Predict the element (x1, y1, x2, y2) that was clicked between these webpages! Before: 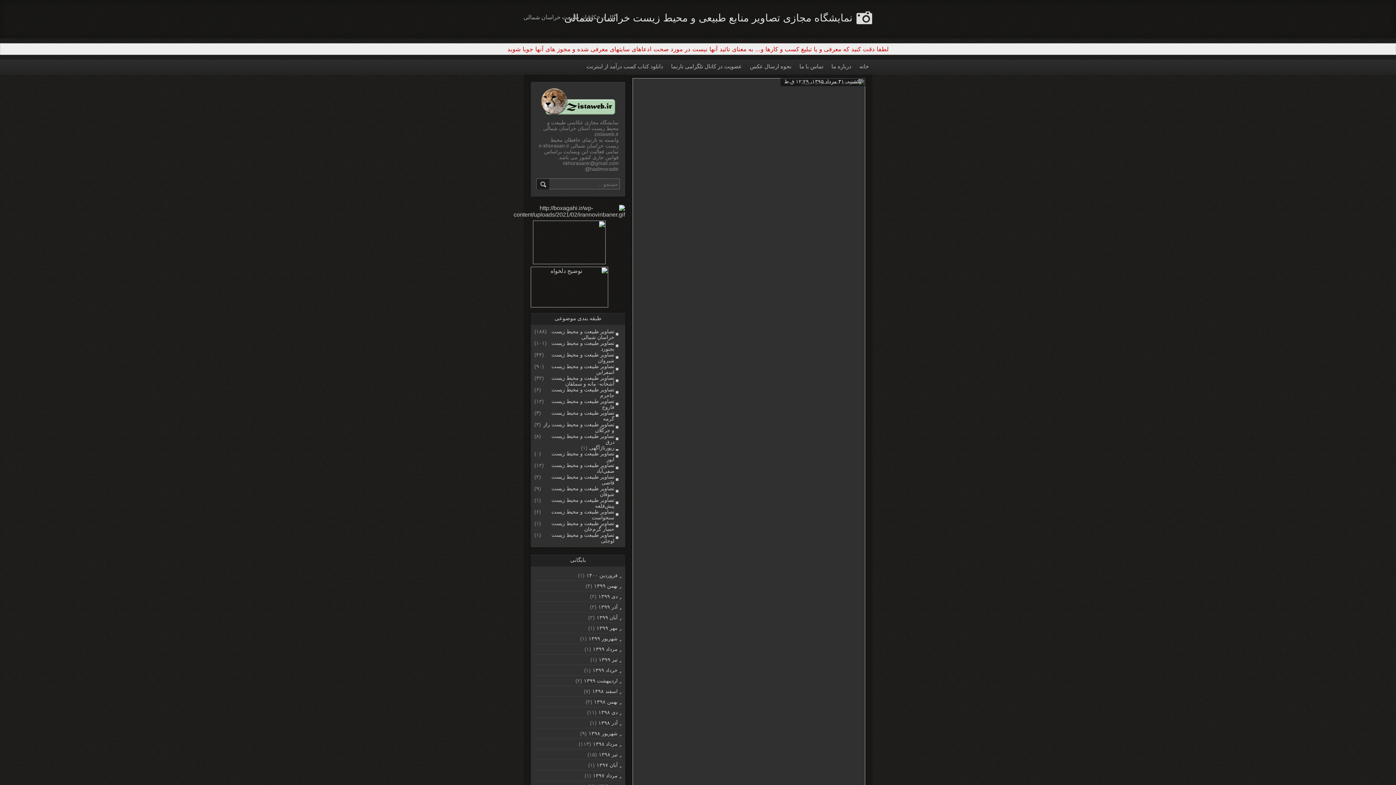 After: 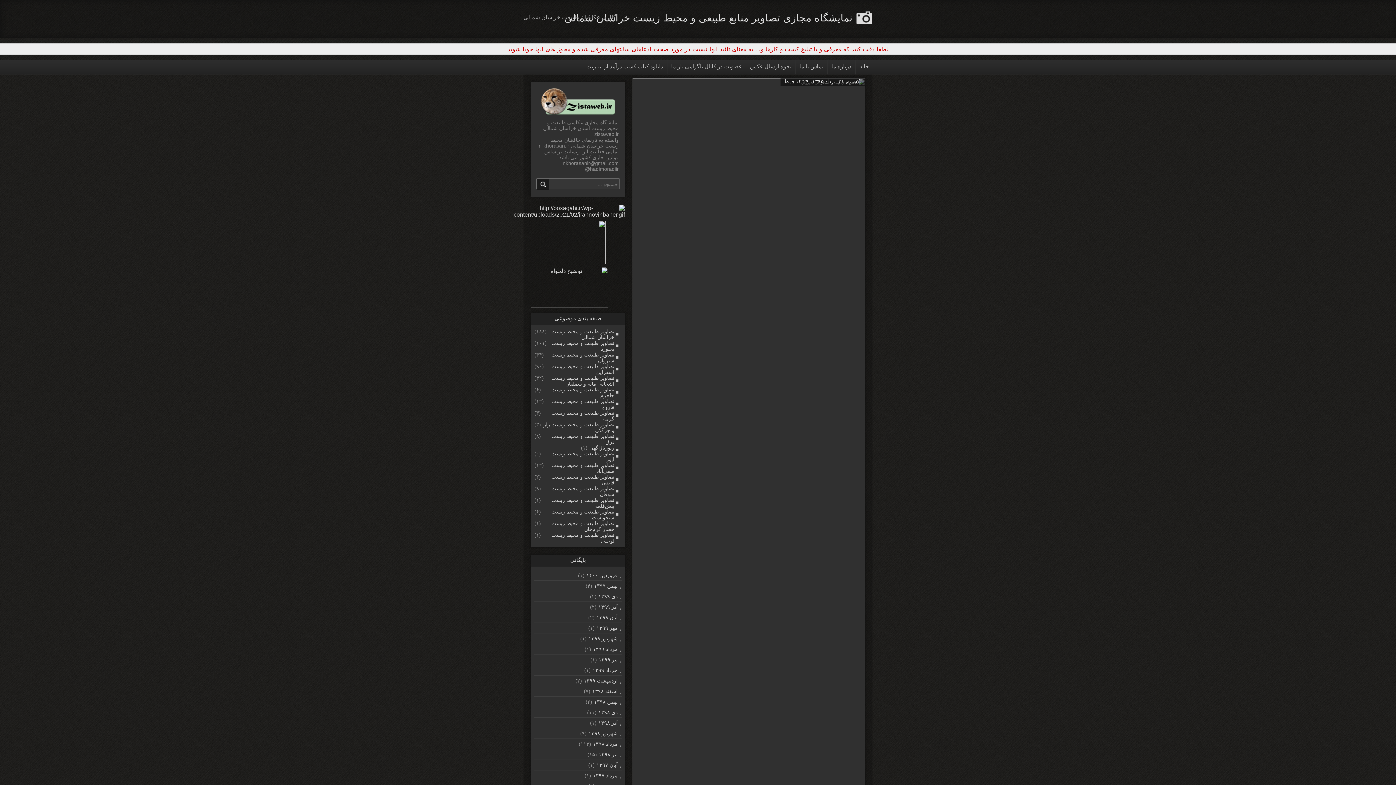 Action: bbox: (533, 239, 605, 245)